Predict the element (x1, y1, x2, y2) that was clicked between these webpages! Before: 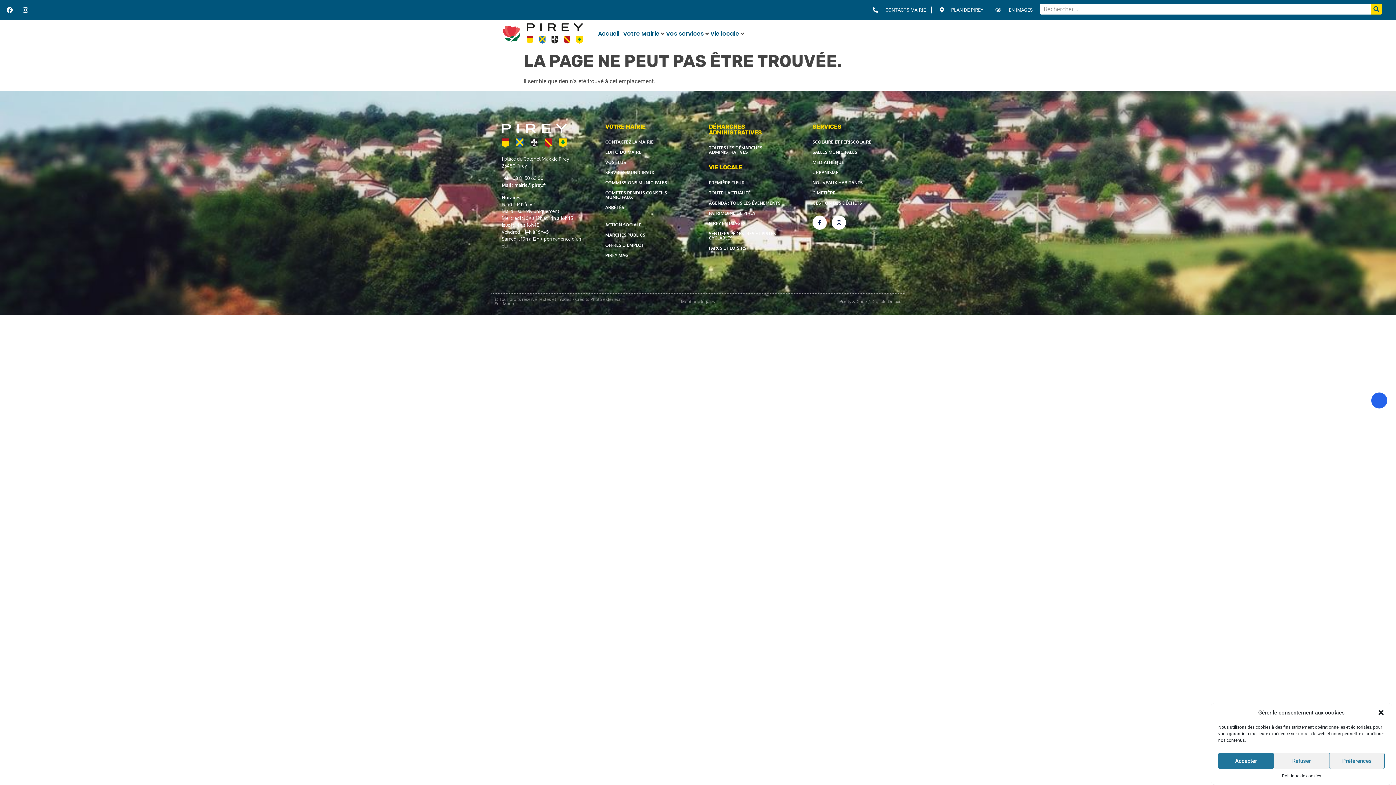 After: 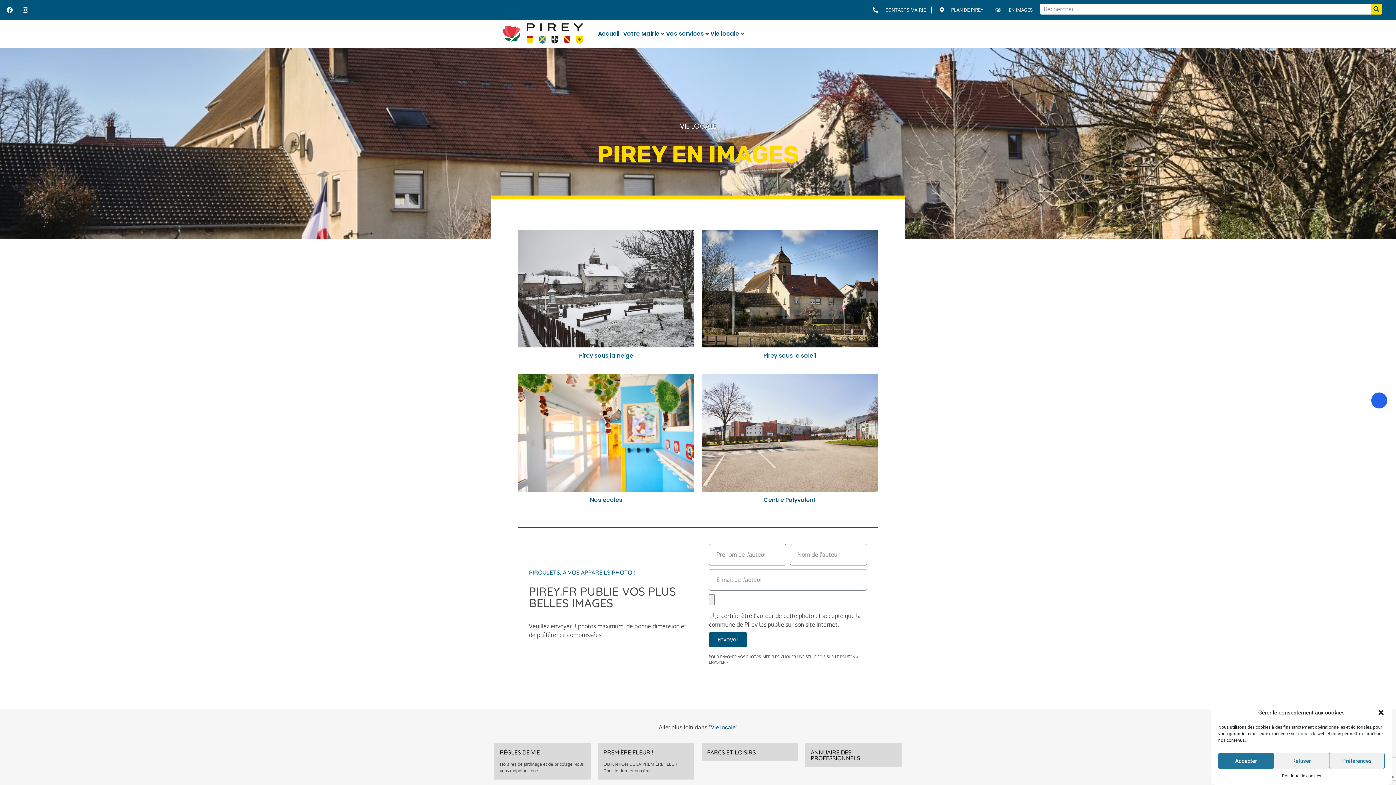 Action: bbox: (709, 218, 790, 228) label: PIREY EN IMAGES